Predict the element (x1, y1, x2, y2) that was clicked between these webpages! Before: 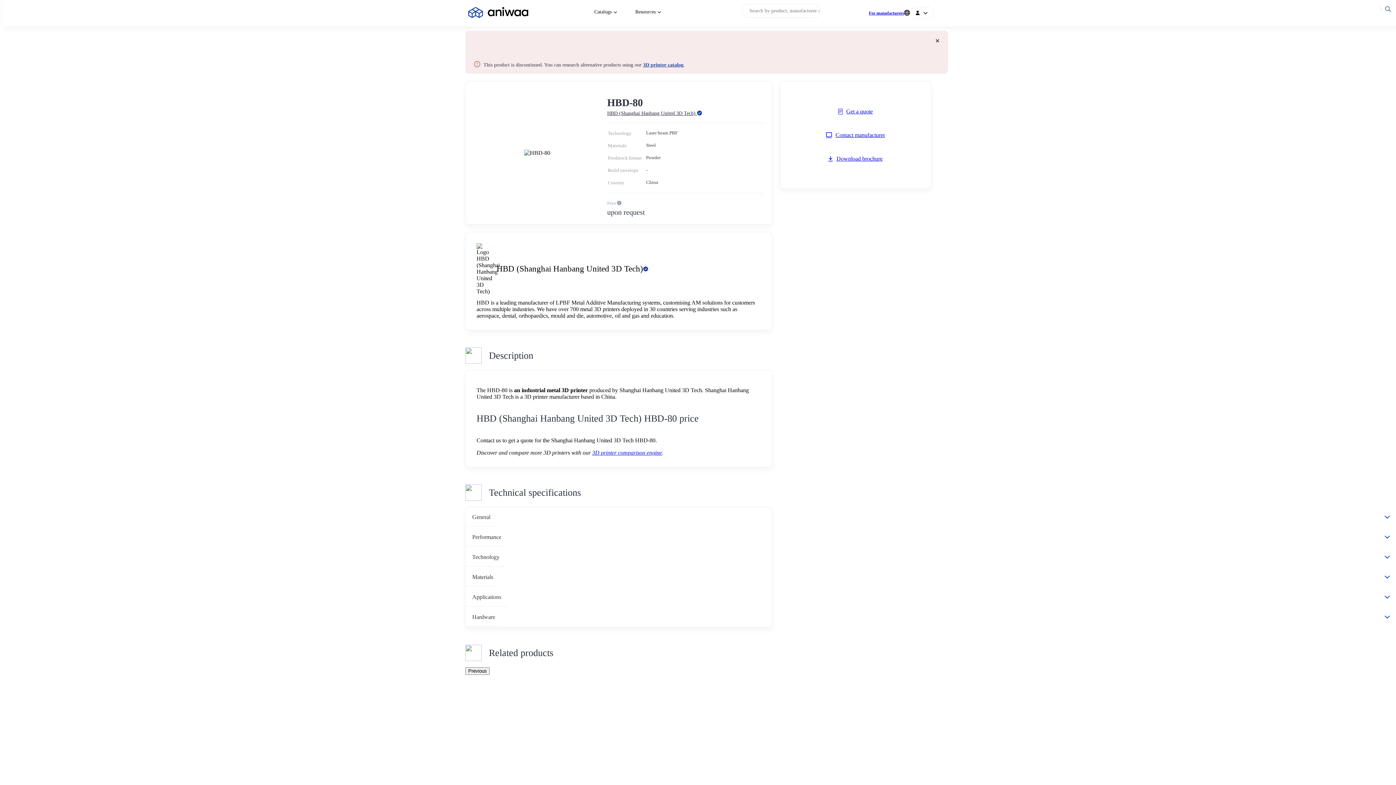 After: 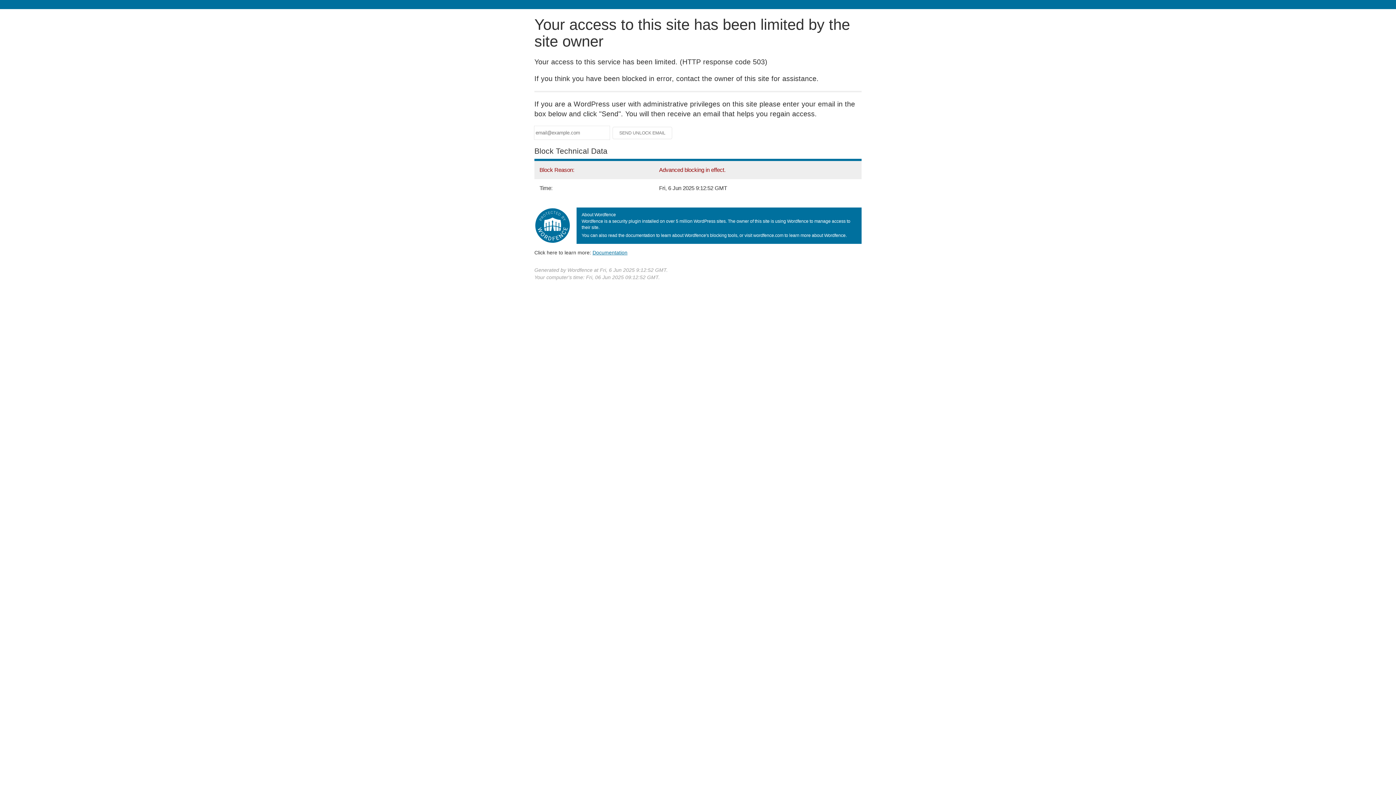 Action: label: 3D printer catalog bbox: (643, 62, 683, 67)